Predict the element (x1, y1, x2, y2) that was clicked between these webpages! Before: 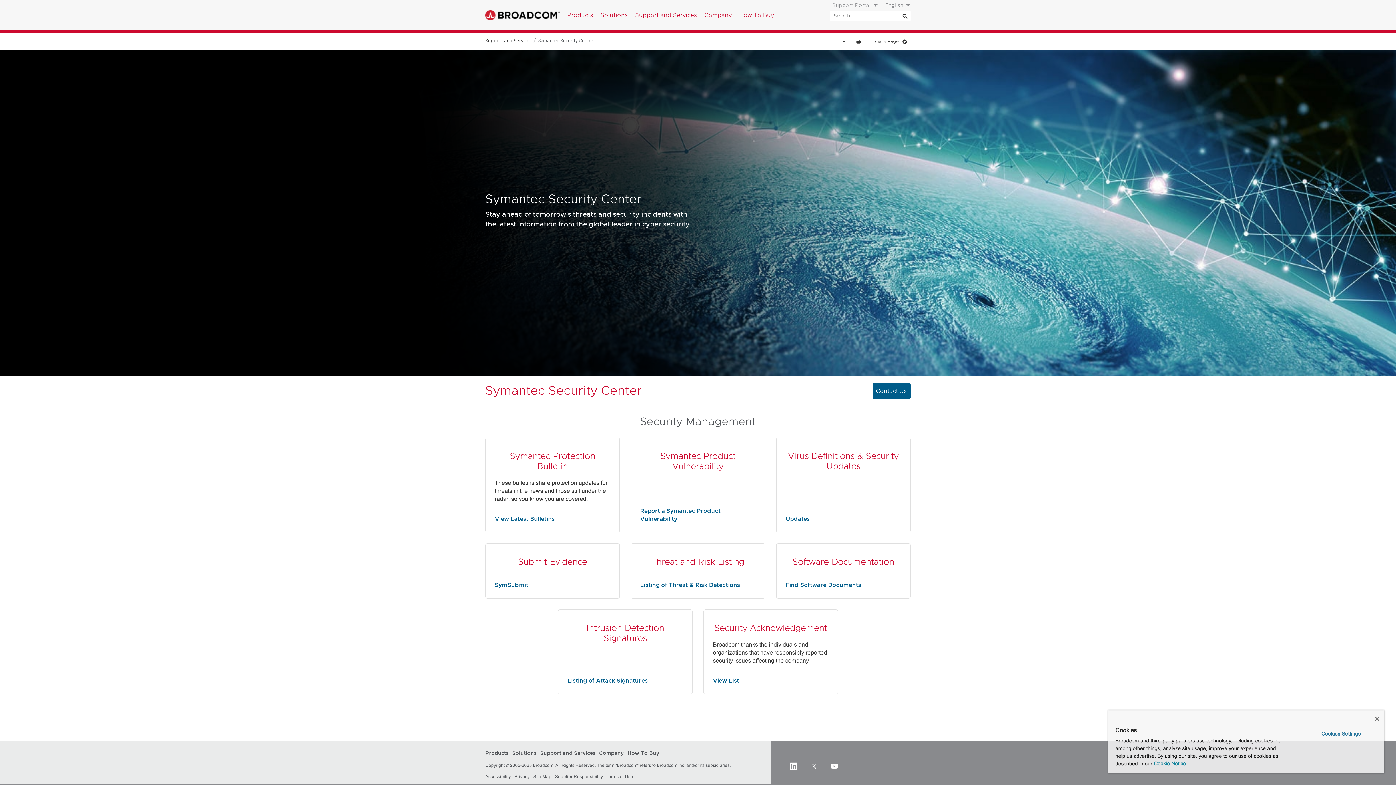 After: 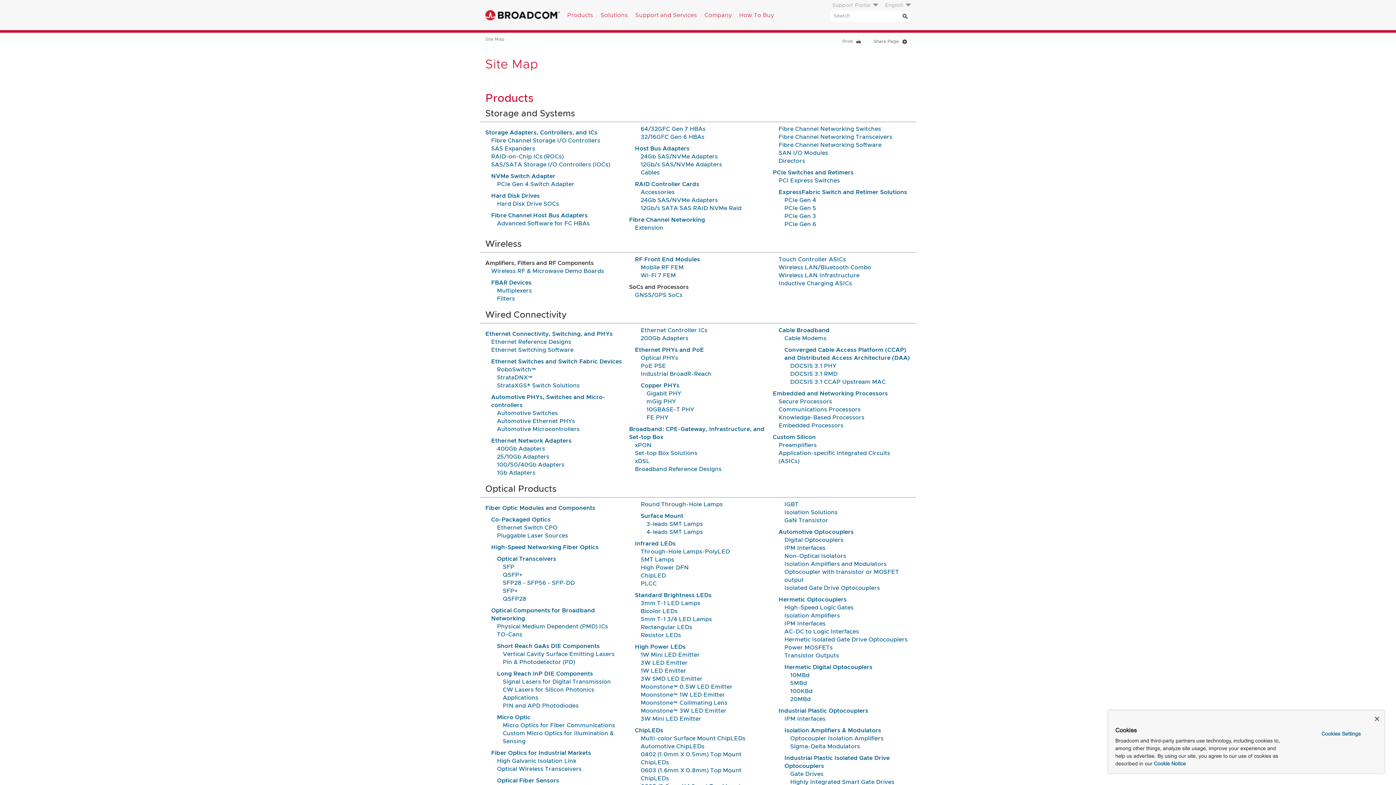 Action: label: Site Map bbox: (533, 774, 551, 779)